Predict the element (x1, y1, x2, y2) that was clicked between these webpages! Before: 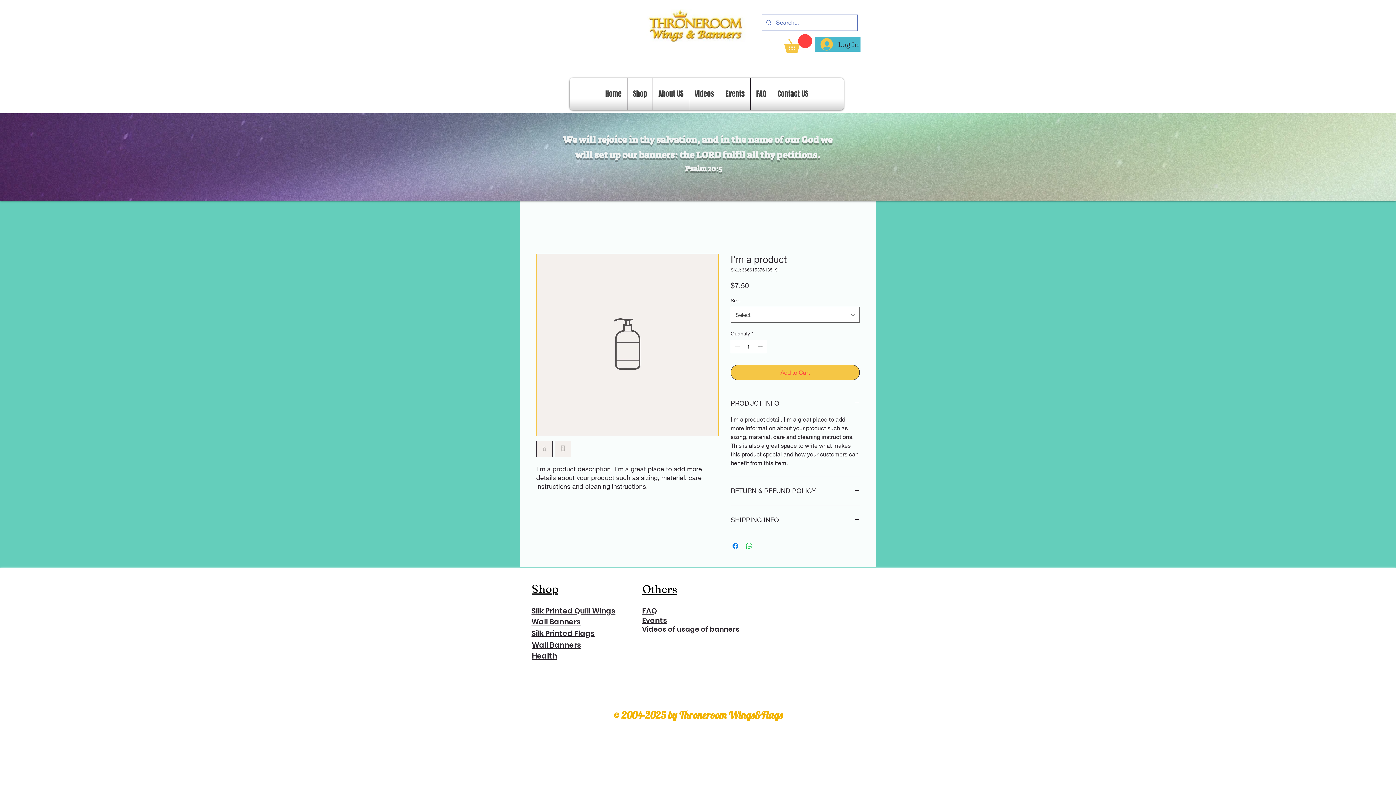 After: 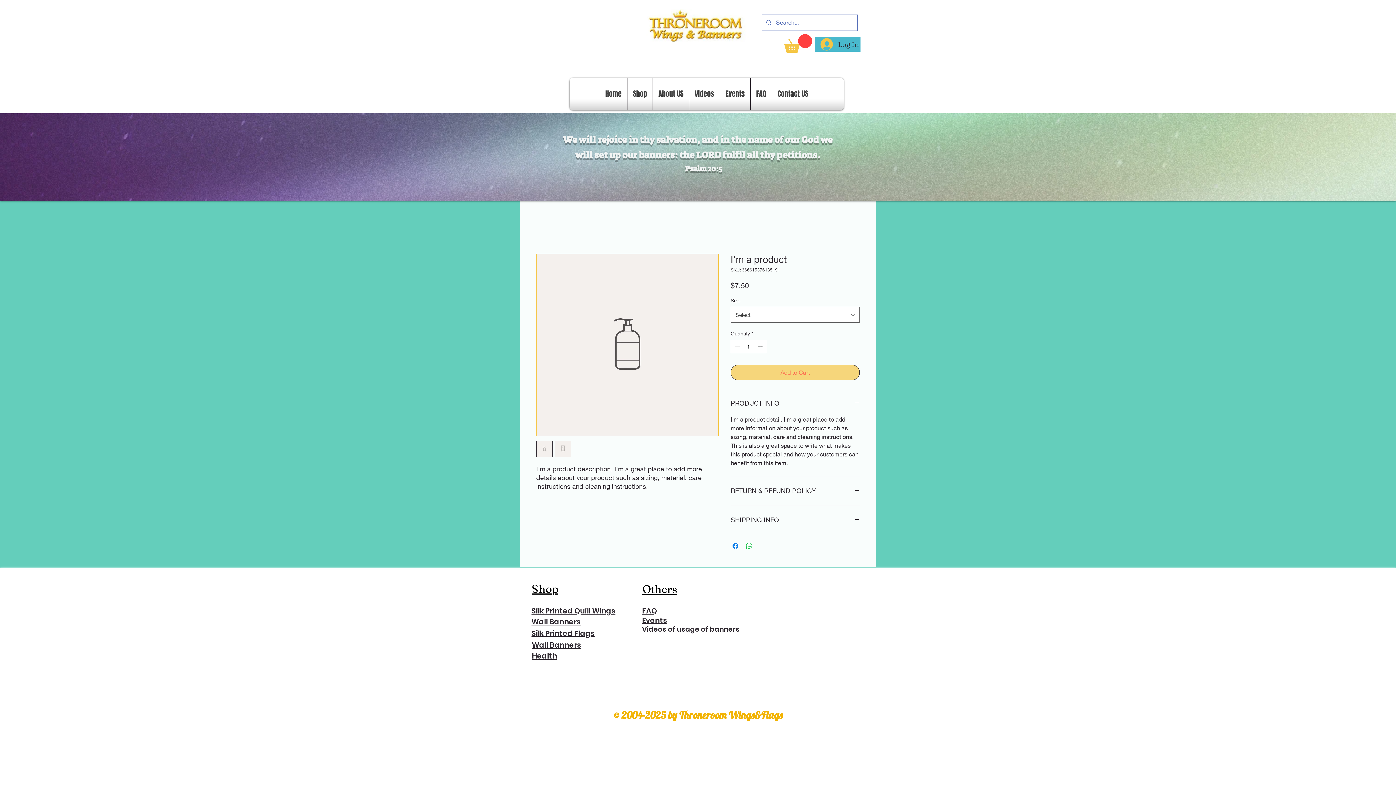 Action: label: Add to Cart bbox: (730, 365, 860, 380)